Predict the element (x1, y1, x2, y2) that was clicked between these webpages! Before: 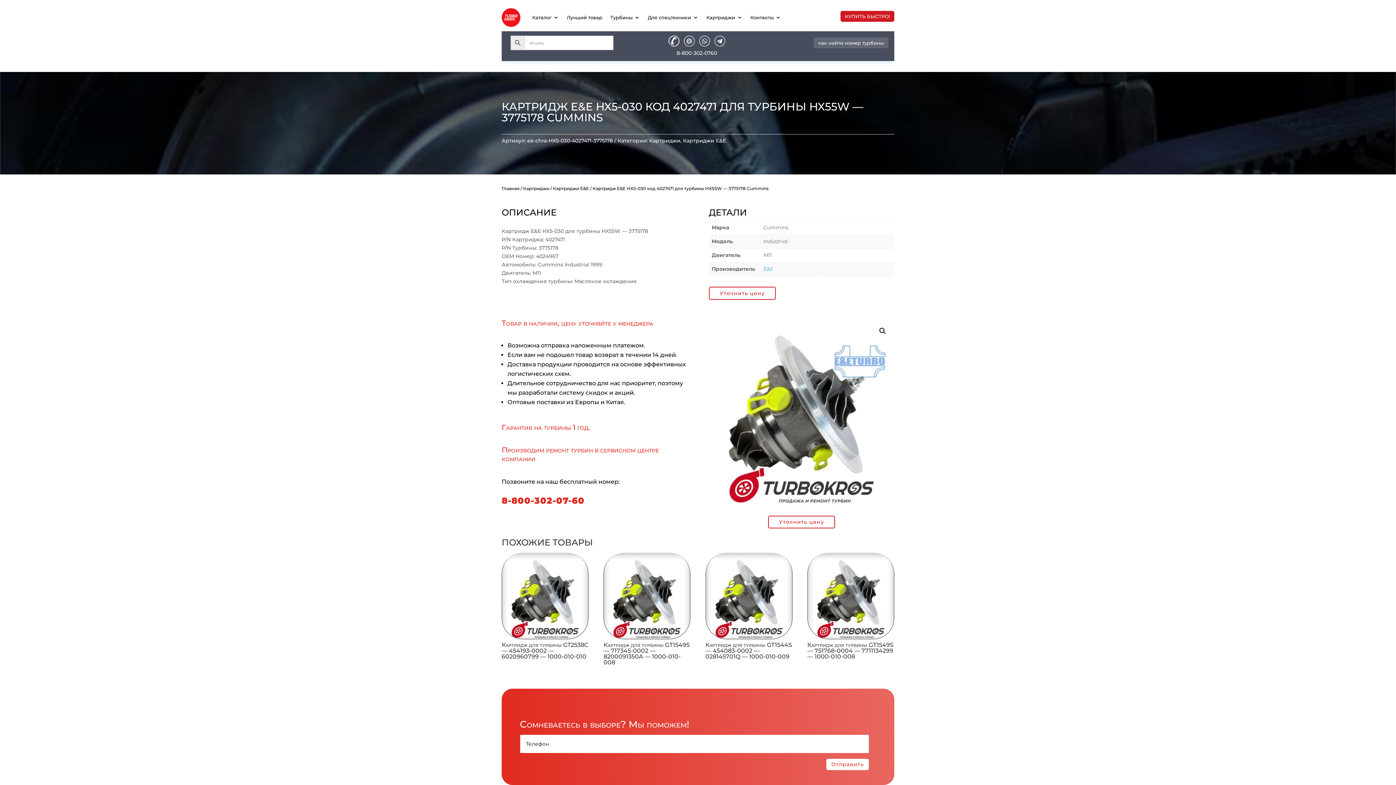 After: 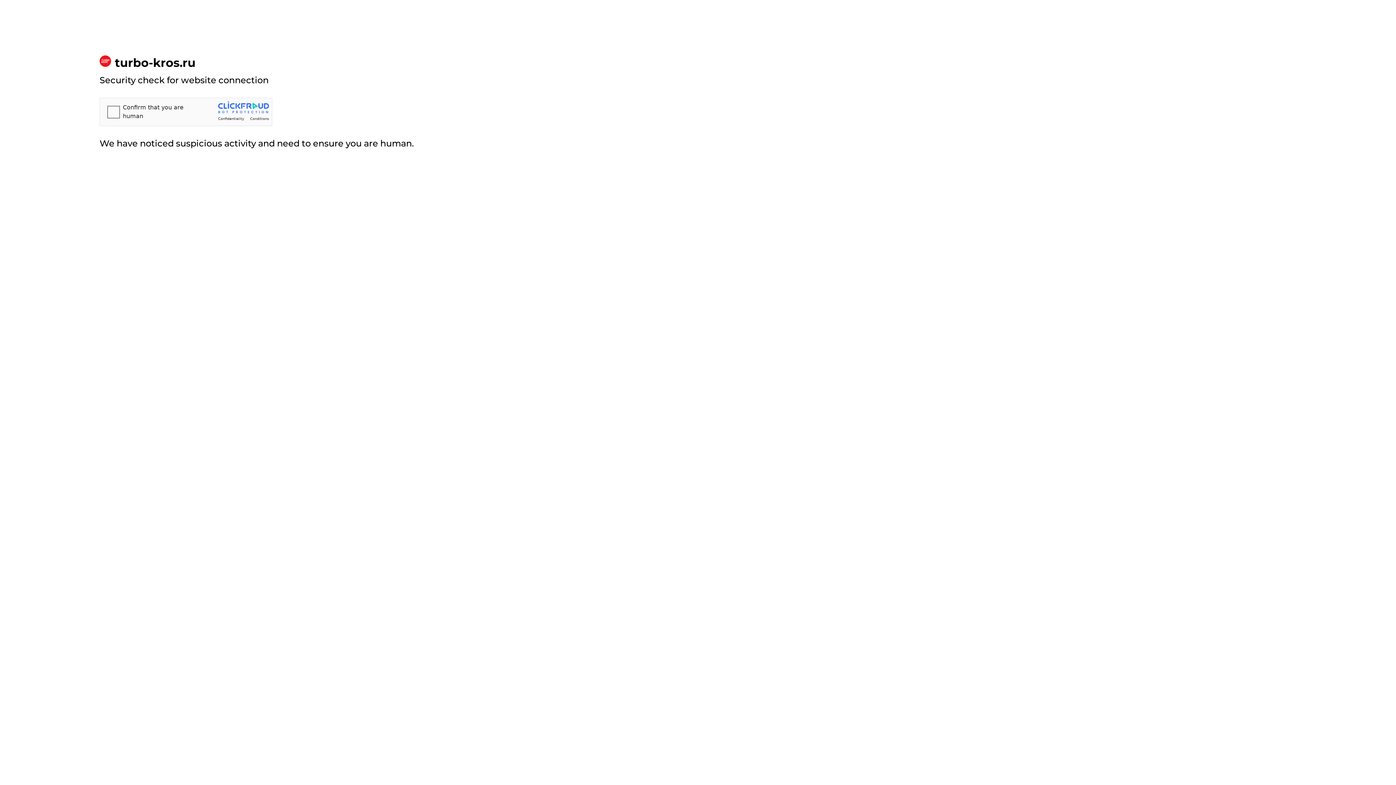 Action: bbox: (532, 3, 558, 31) label: Каталог